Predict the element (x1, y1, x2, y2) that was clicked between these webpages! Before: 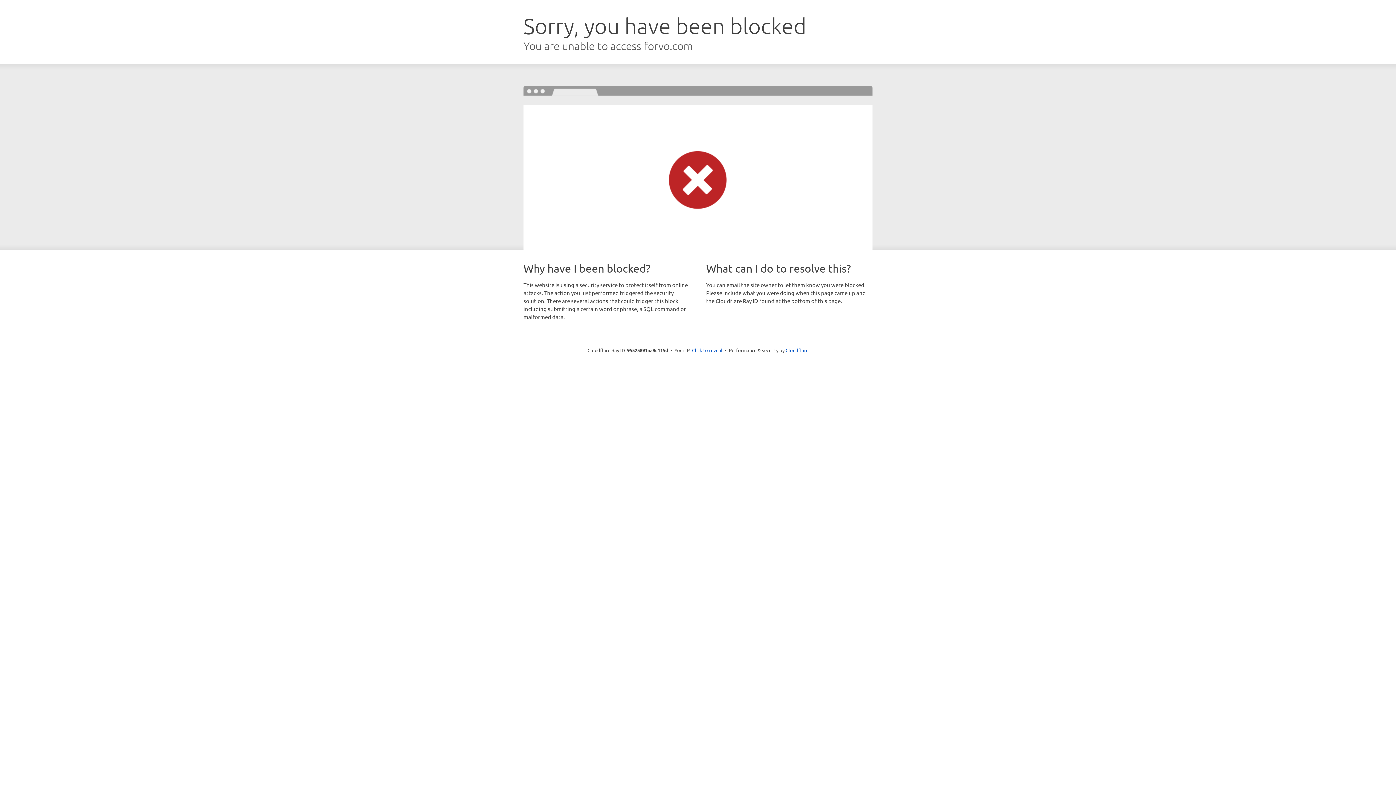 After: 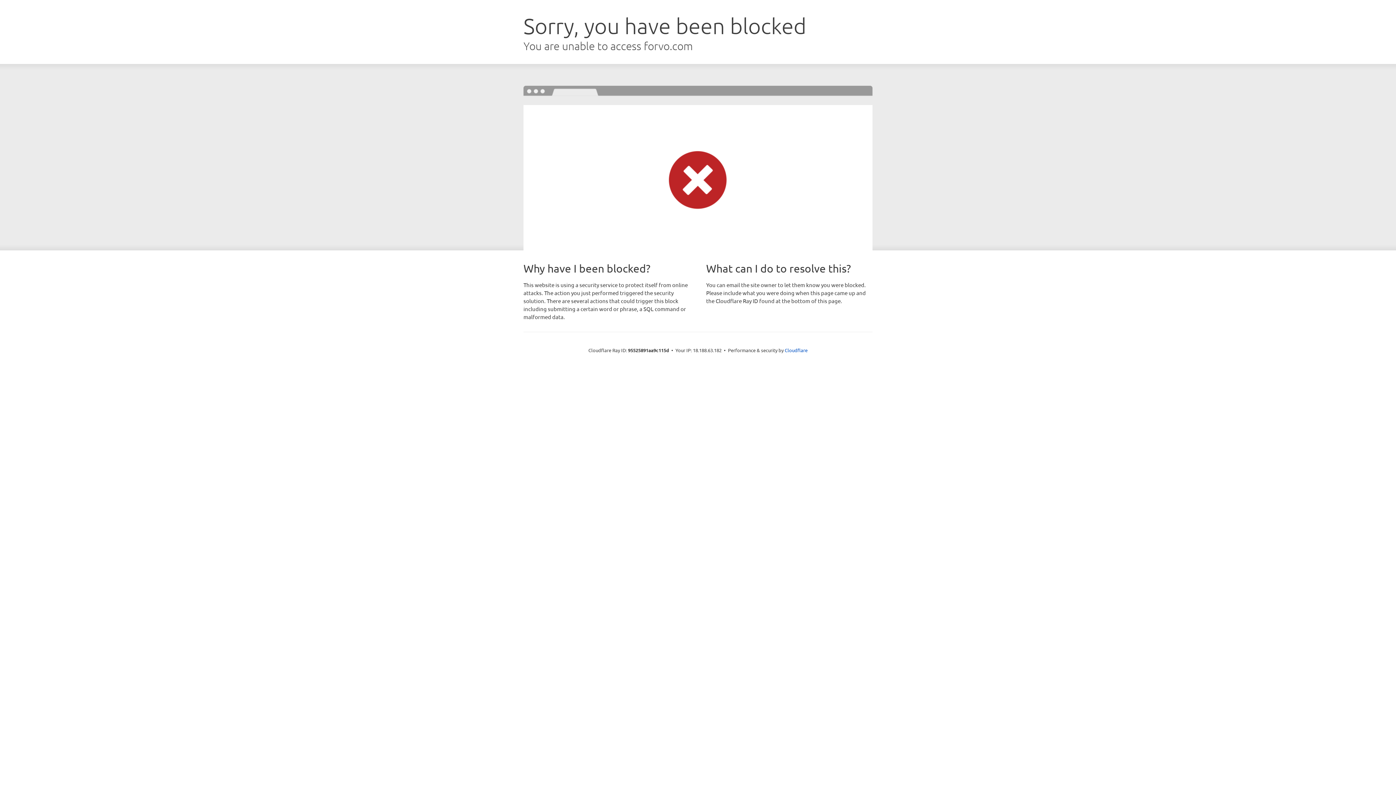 Action: bbox: (692, 346, 722, 353) label: Click to reveal